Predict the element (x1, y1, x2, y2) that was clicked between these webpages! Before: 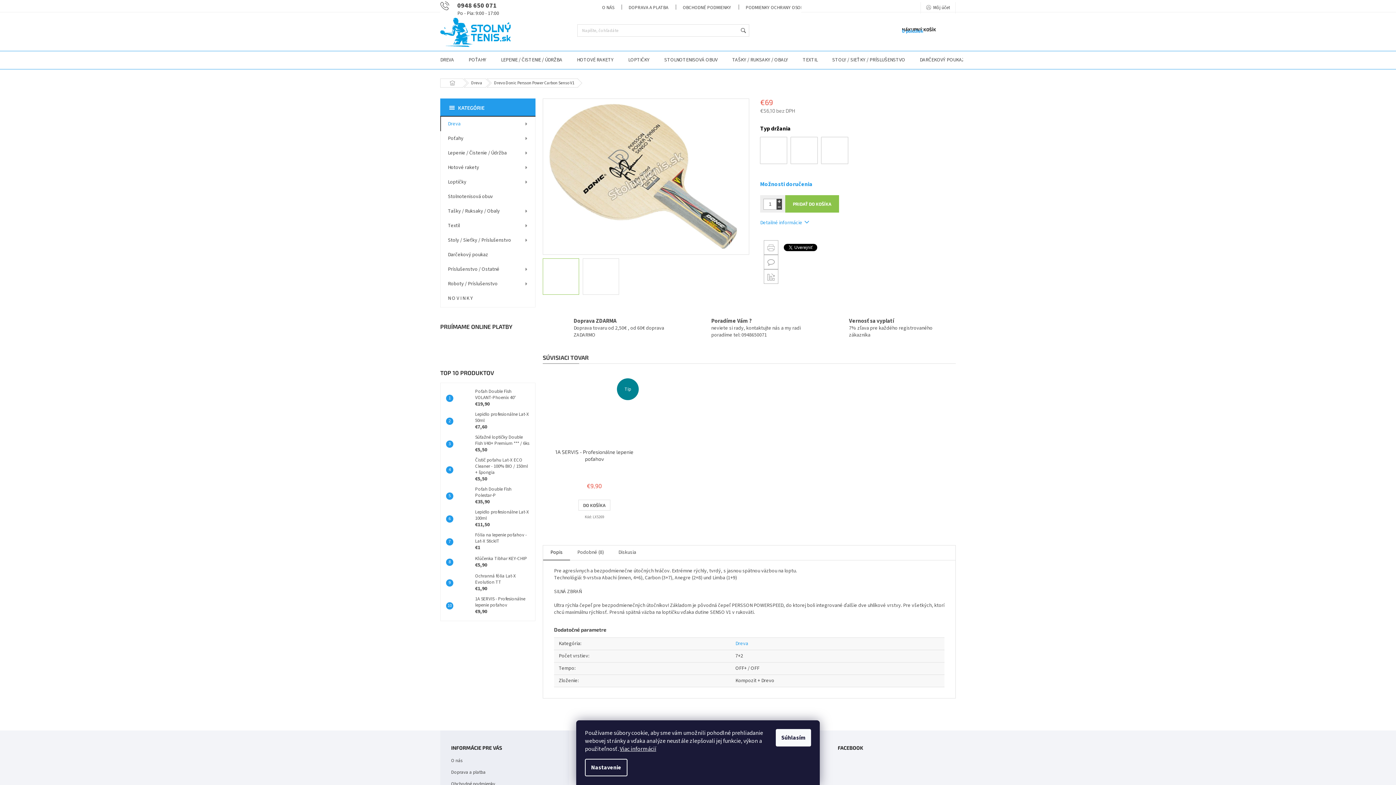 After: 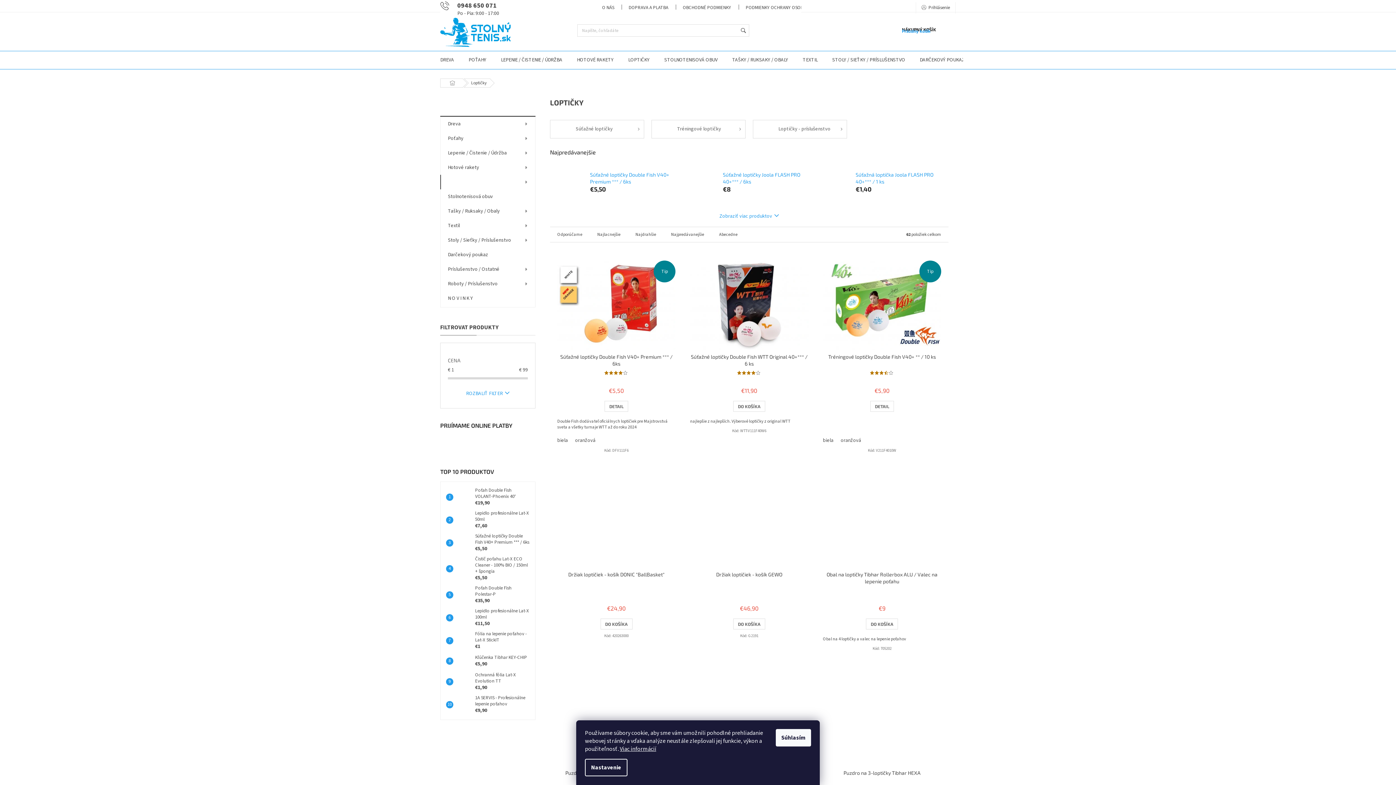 Action: bbox: (440, 174, 535, 189) label: Loptičky